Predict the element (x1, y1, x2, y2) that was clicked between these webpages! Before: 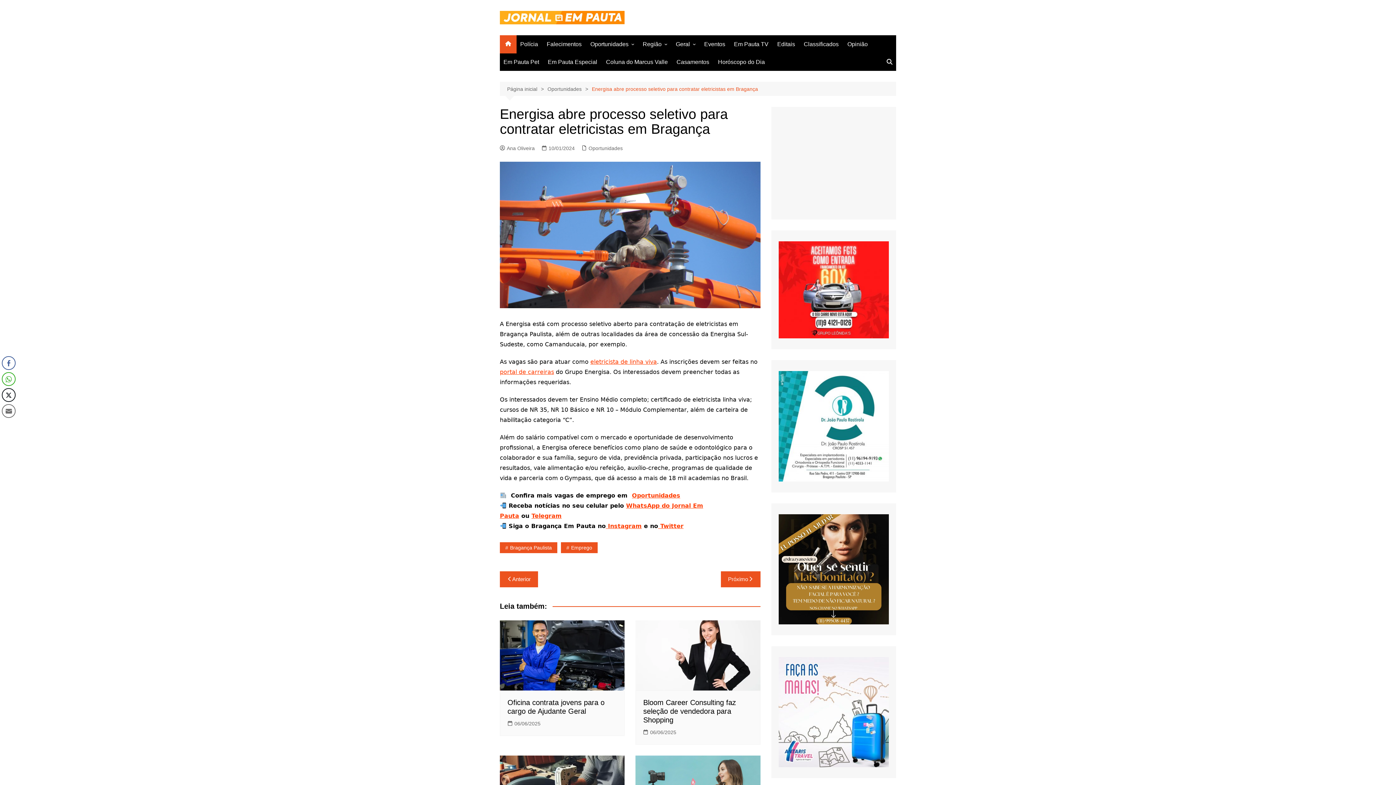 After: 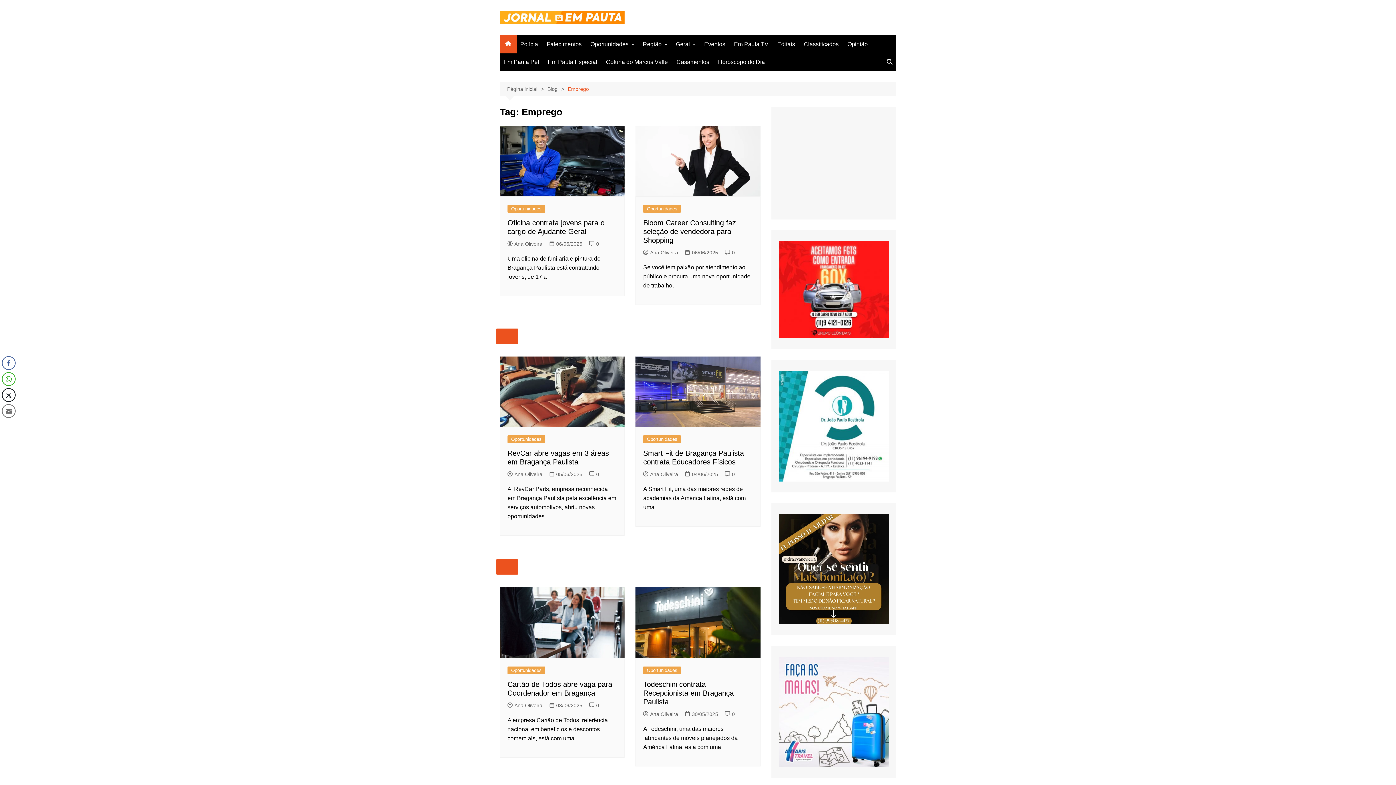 Action: label: Emprego bbox: (561, 542, 597, 553)